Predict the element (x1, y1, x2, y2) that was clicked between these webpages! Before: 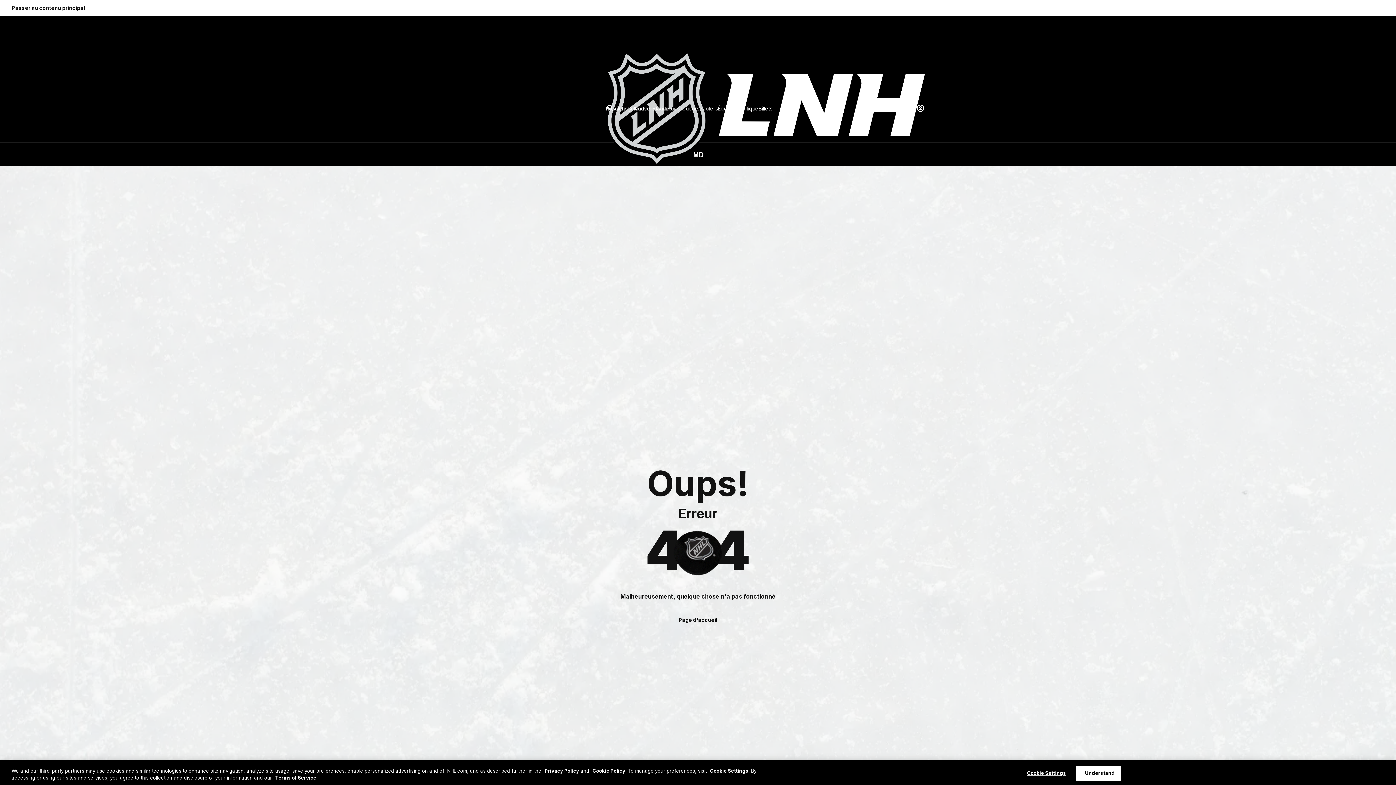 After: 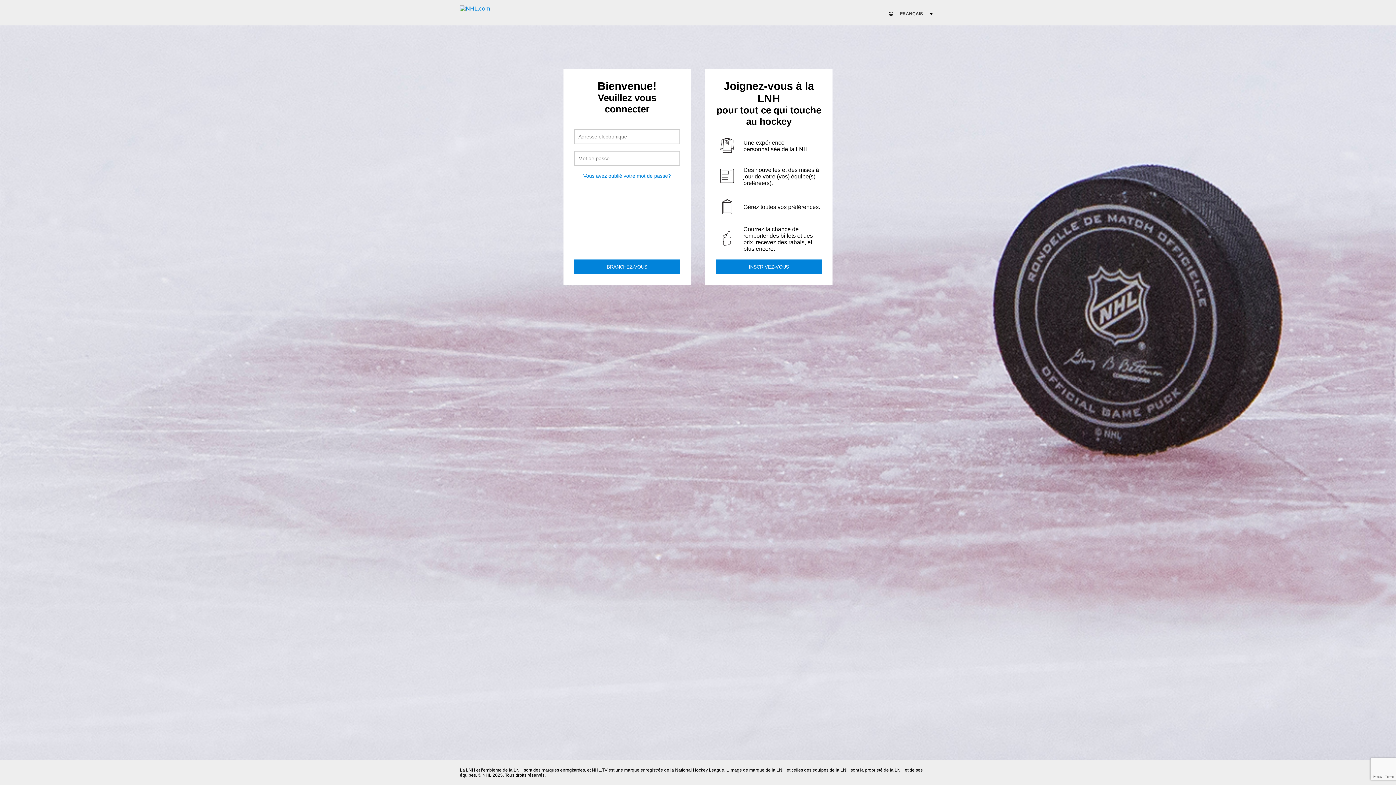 Action: label: Se connecter bbox: (916, 104, 925, 112)